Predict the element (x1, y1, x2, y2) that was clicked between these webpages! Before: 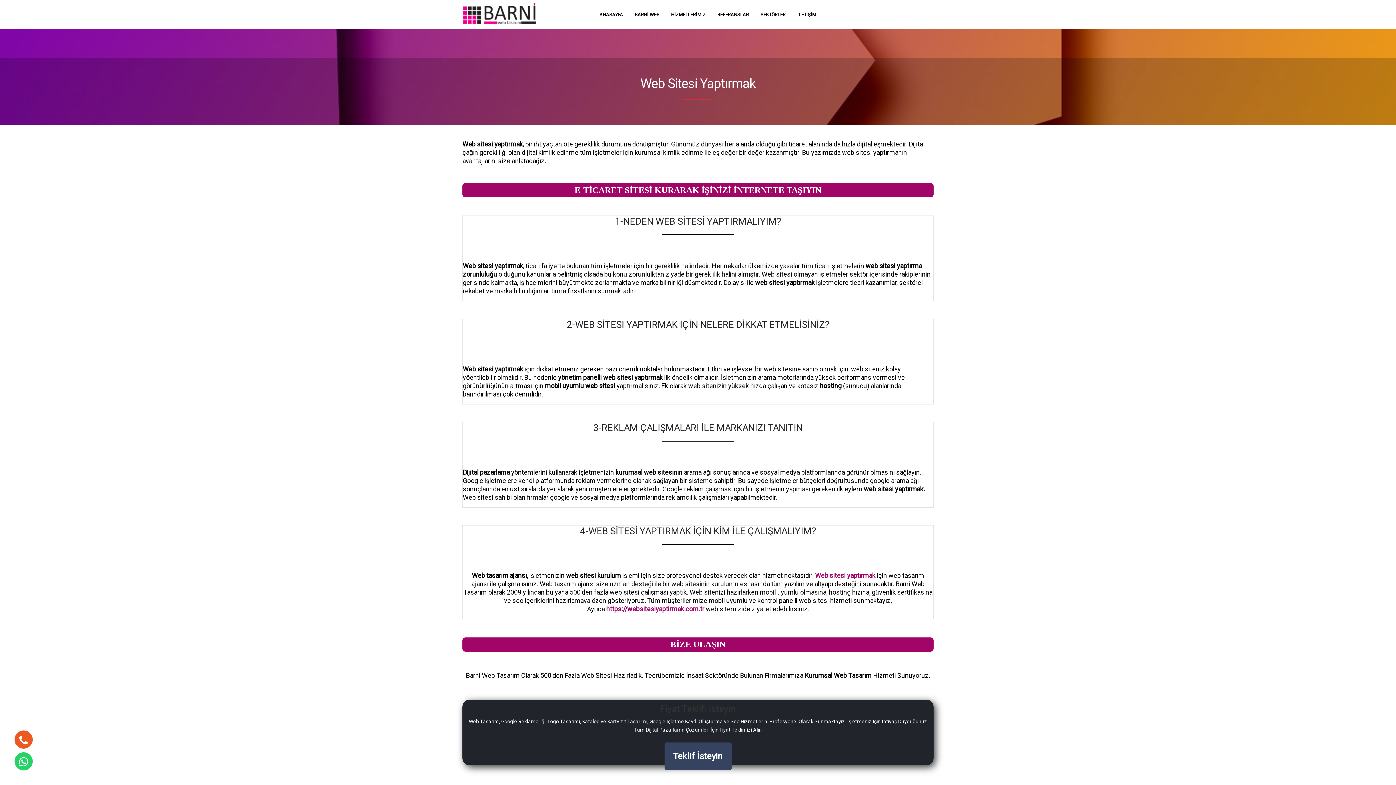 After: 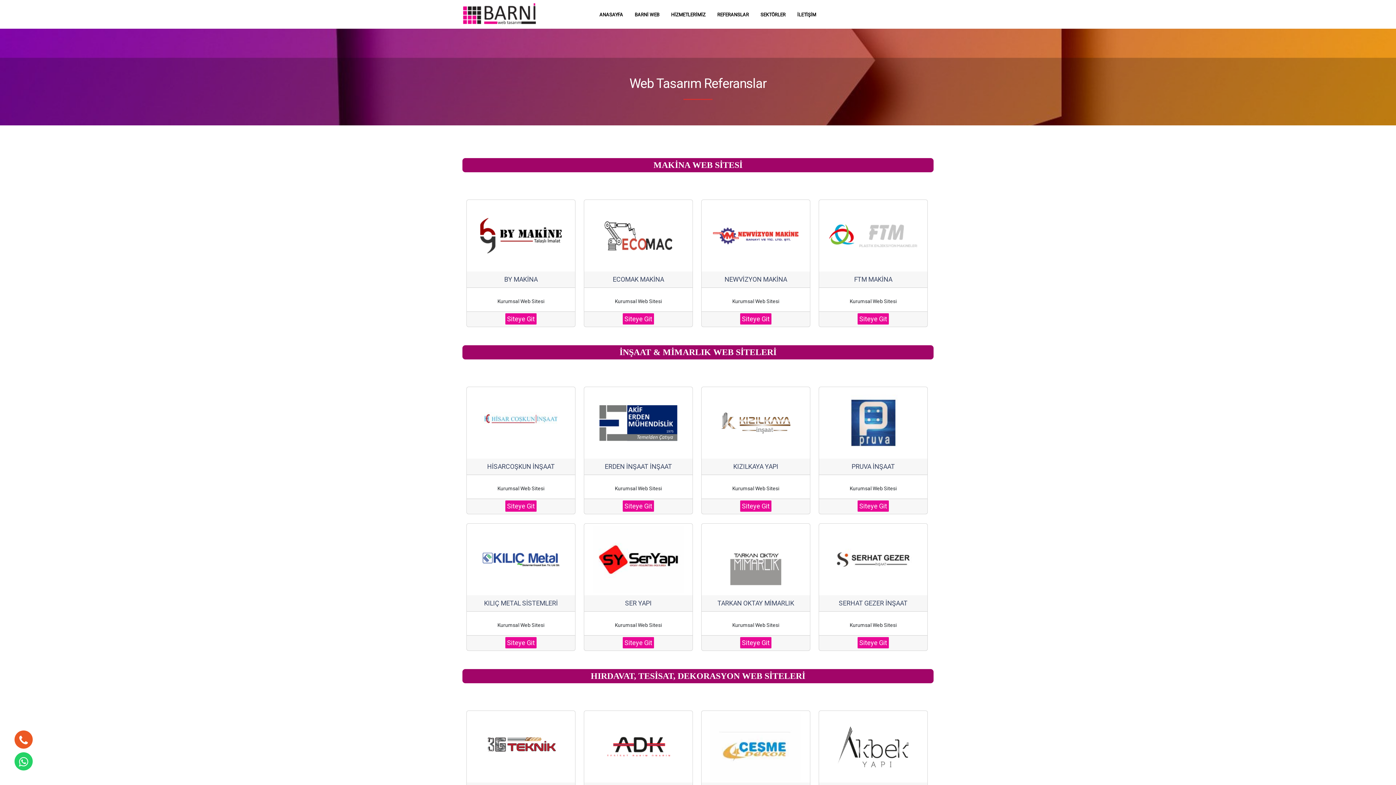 Action: bbox: (711, 6, 754, 21) label: REFERANSLAR